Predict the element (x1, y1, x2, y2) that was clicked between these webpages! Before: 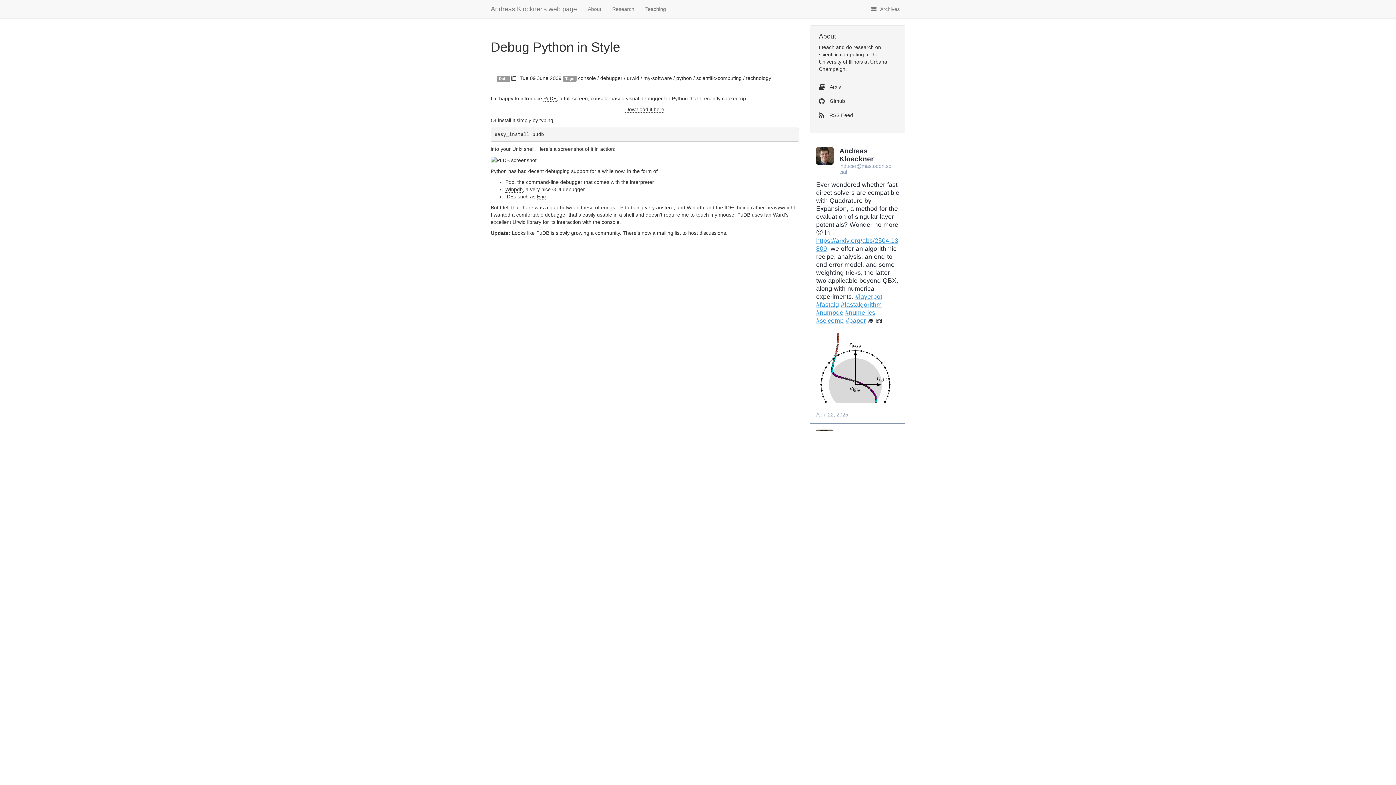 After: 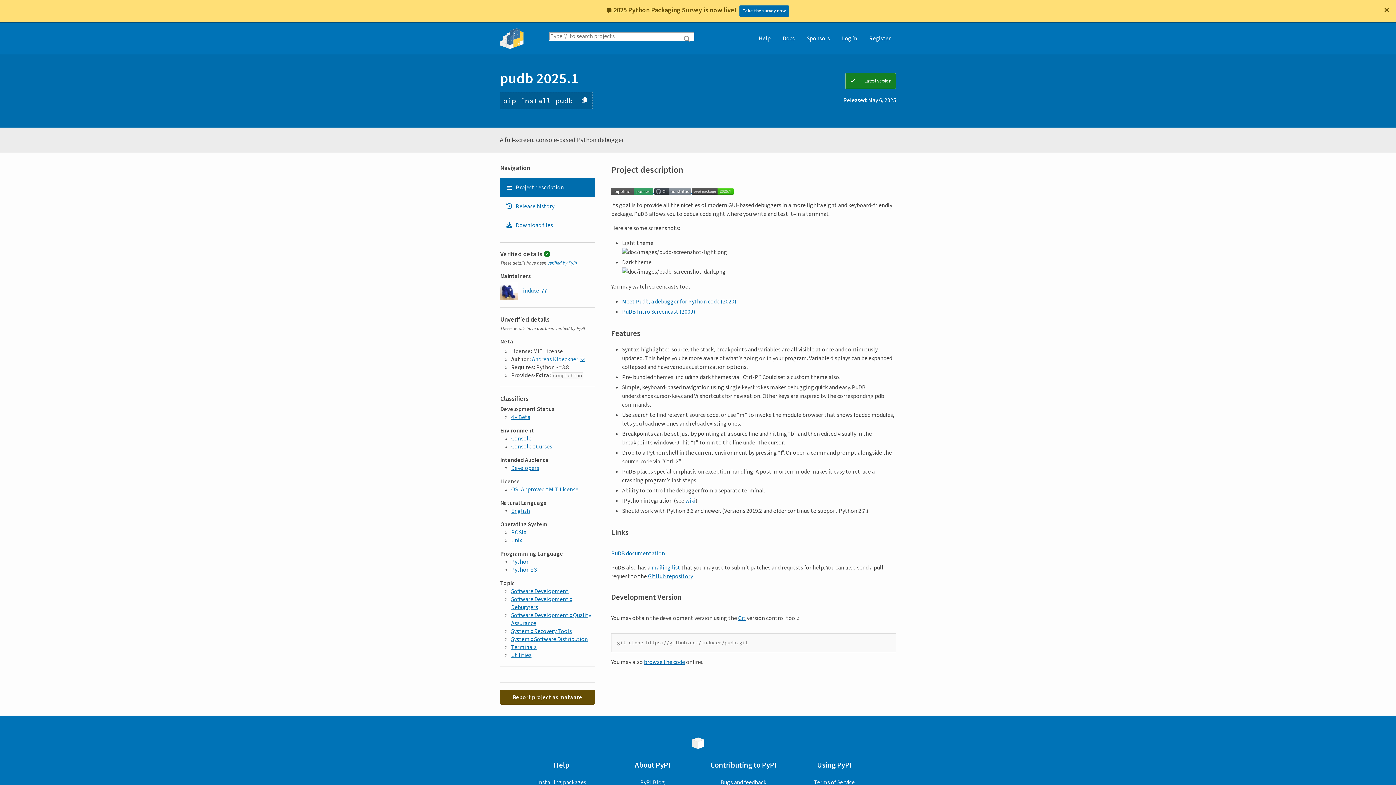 Action: label: Download it here bbox: (625, 106, 664, 112)